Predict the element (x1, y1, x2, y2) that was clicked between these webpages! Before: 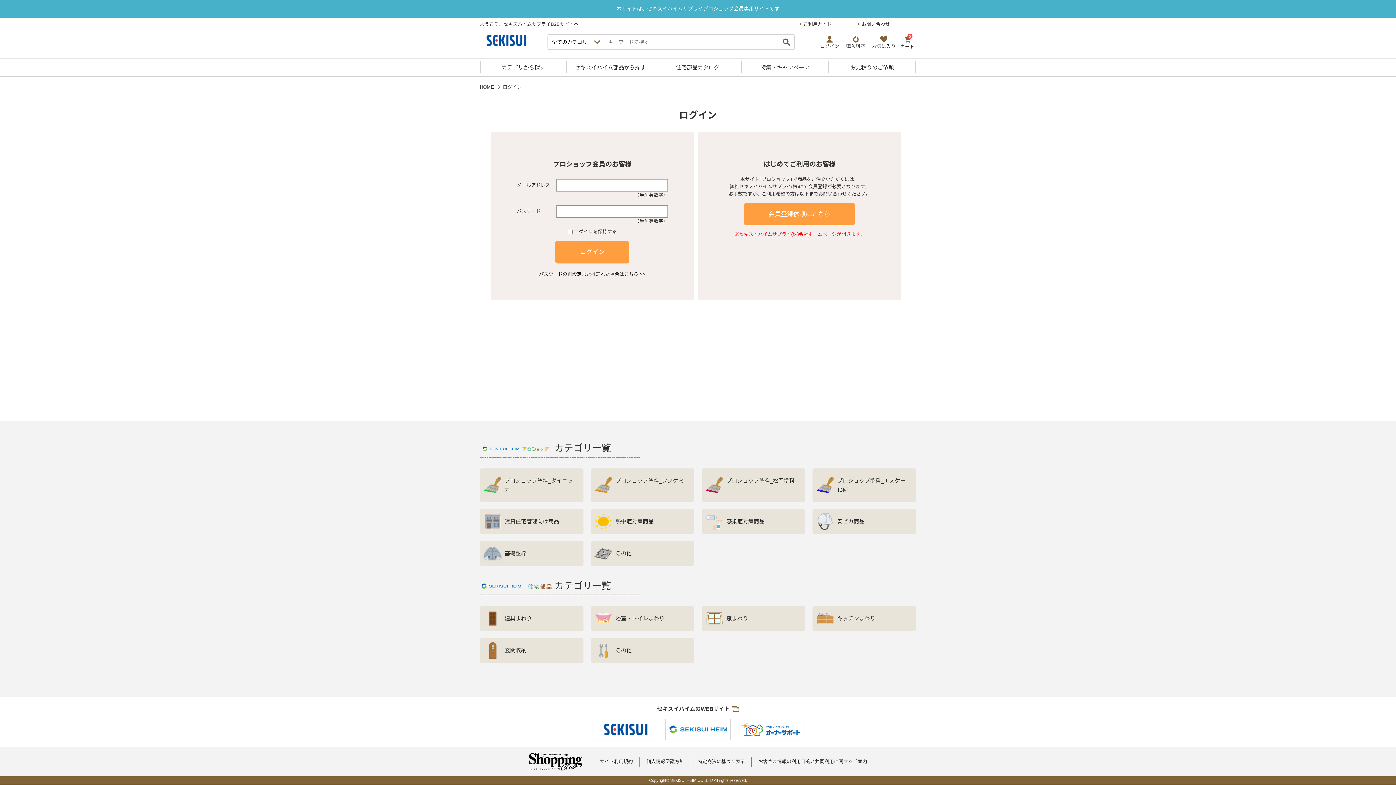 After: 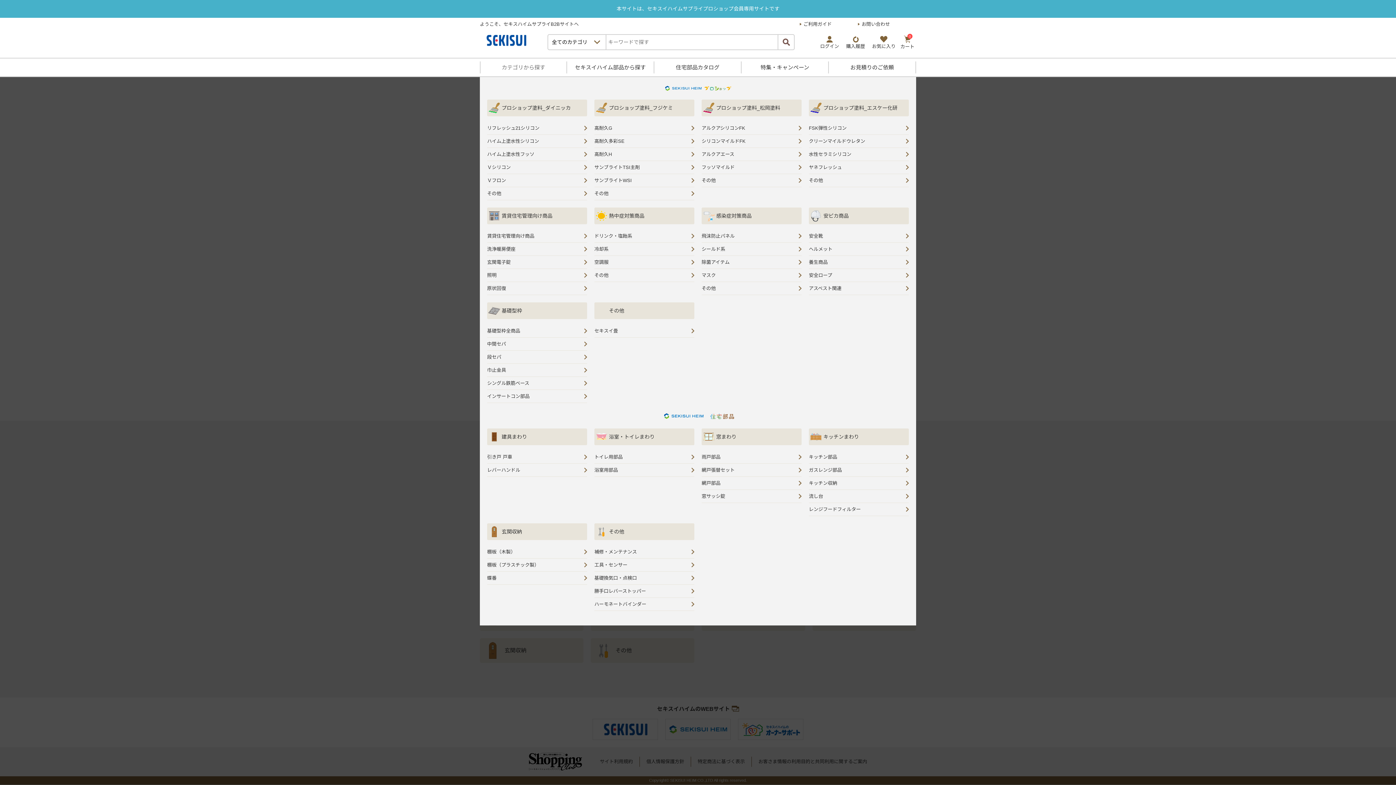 Action: label: カテゴリから探す bbox: (480, 61, 566, 73)